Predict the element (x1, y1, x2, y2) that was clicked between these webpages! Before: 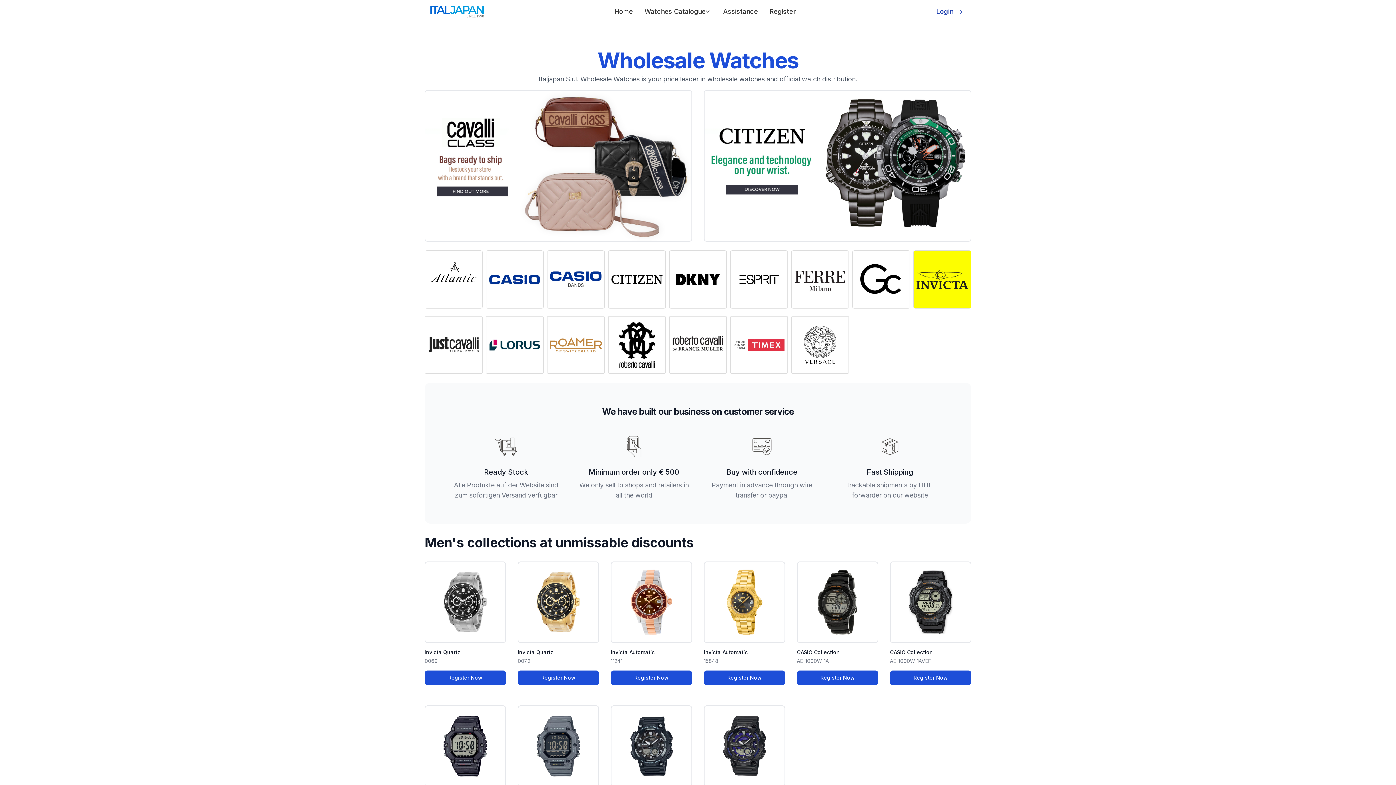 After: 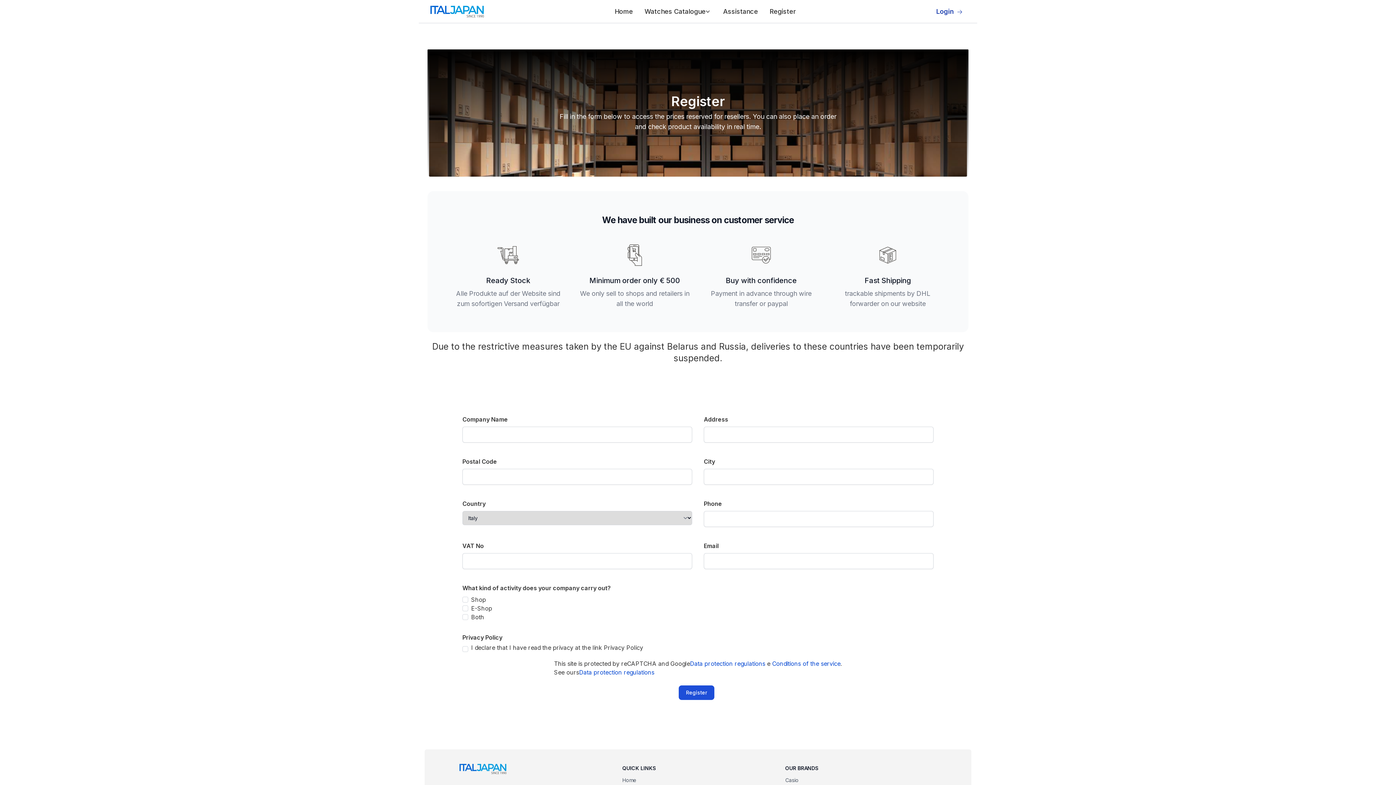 Action: label: Register bbox: (769, 6, 796, 16)